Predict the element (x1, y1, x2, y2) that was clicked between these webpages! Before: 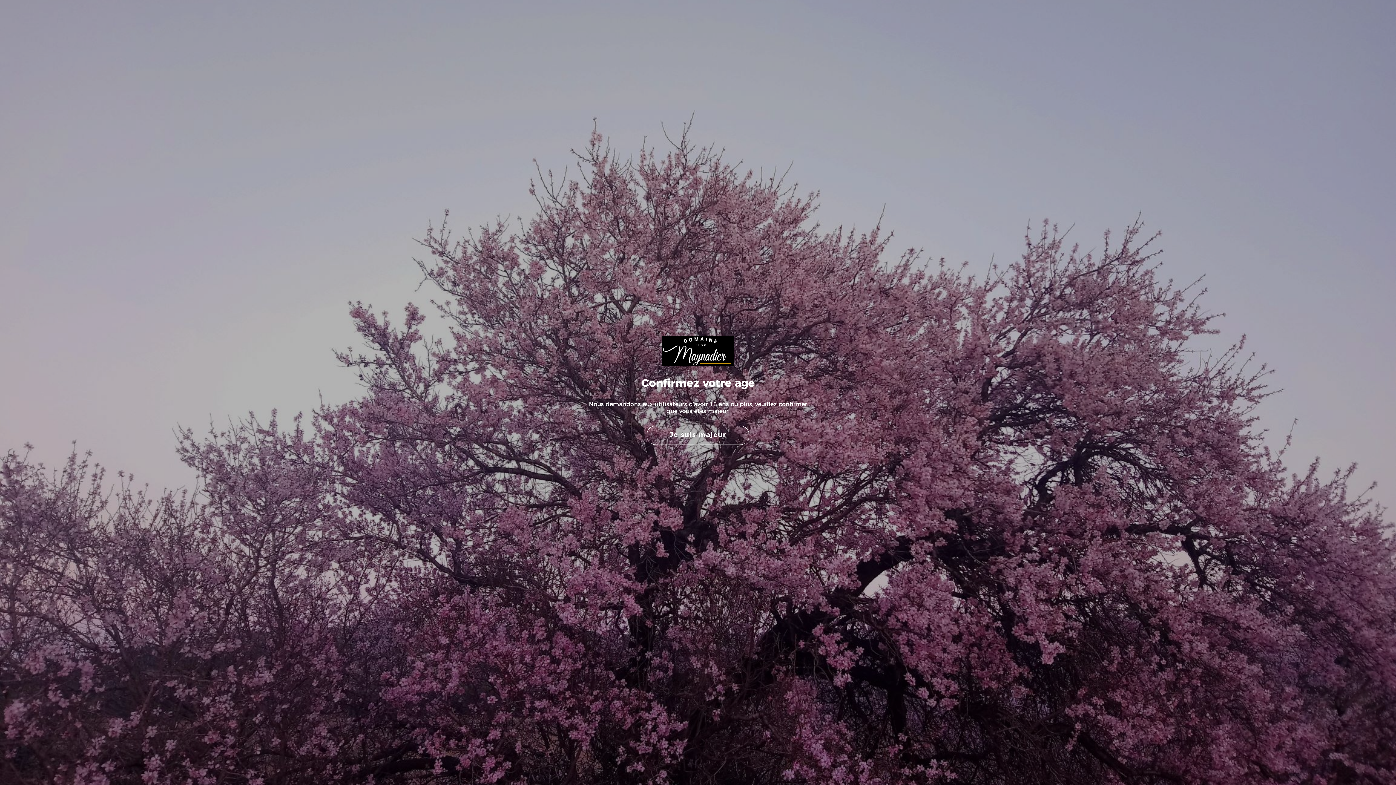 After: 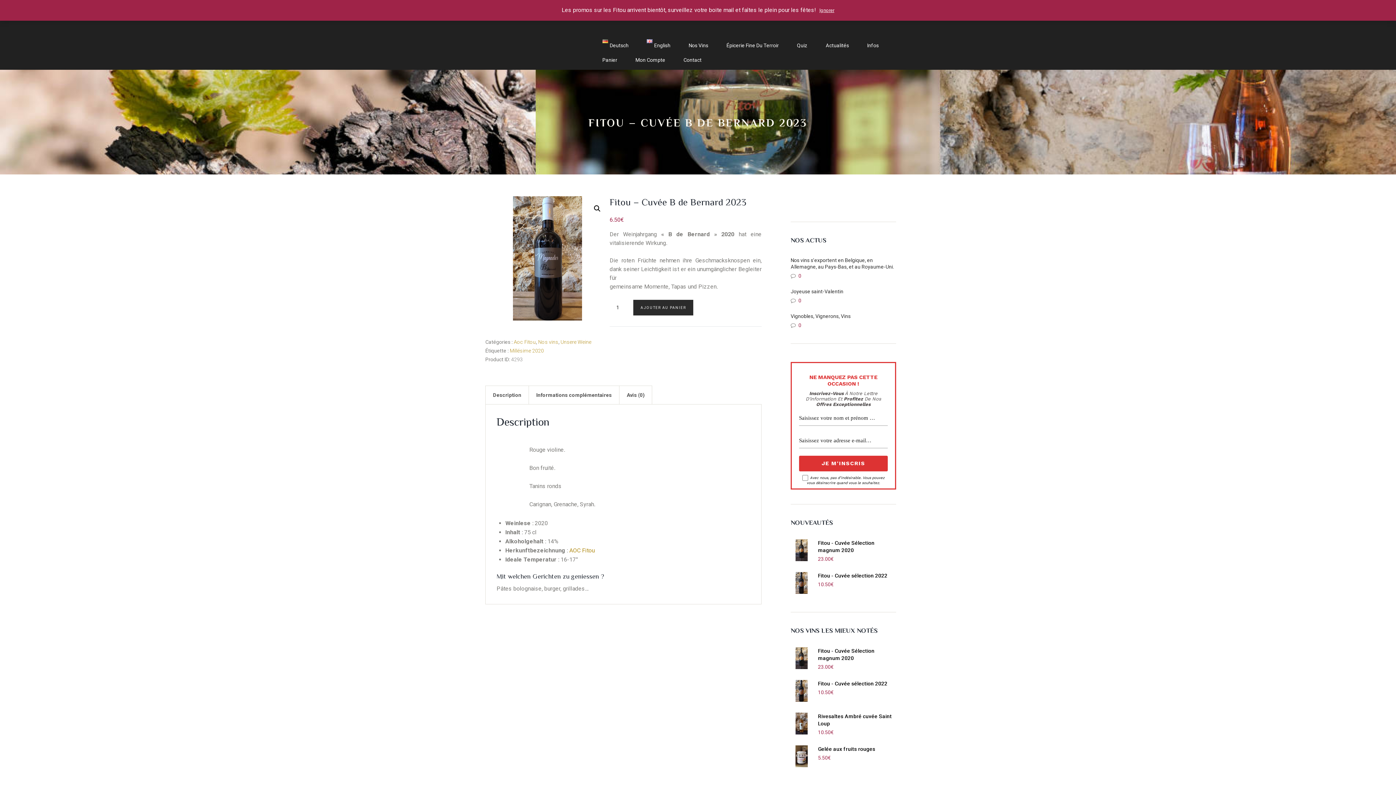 Action: bbox: (646, 425, 749, 445) label: Je suis majeur